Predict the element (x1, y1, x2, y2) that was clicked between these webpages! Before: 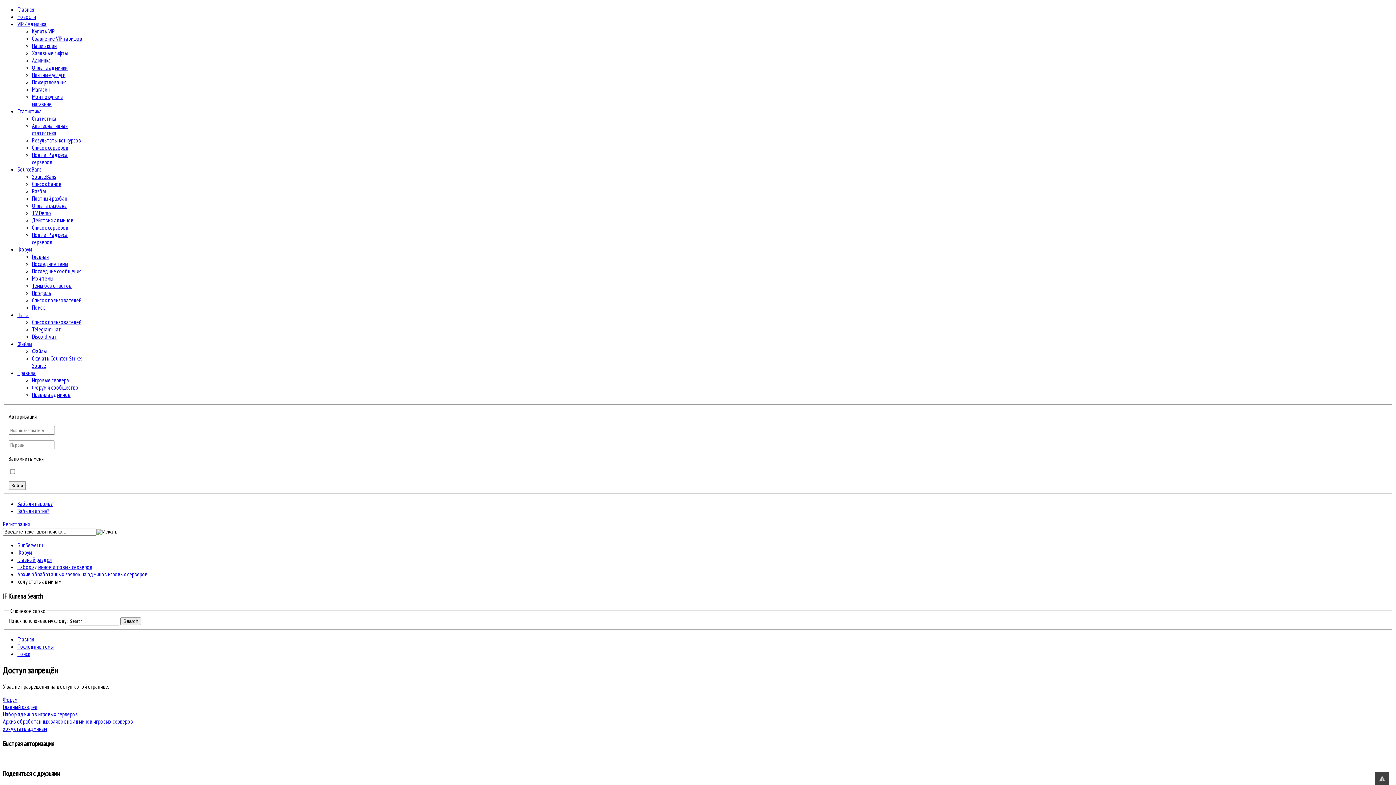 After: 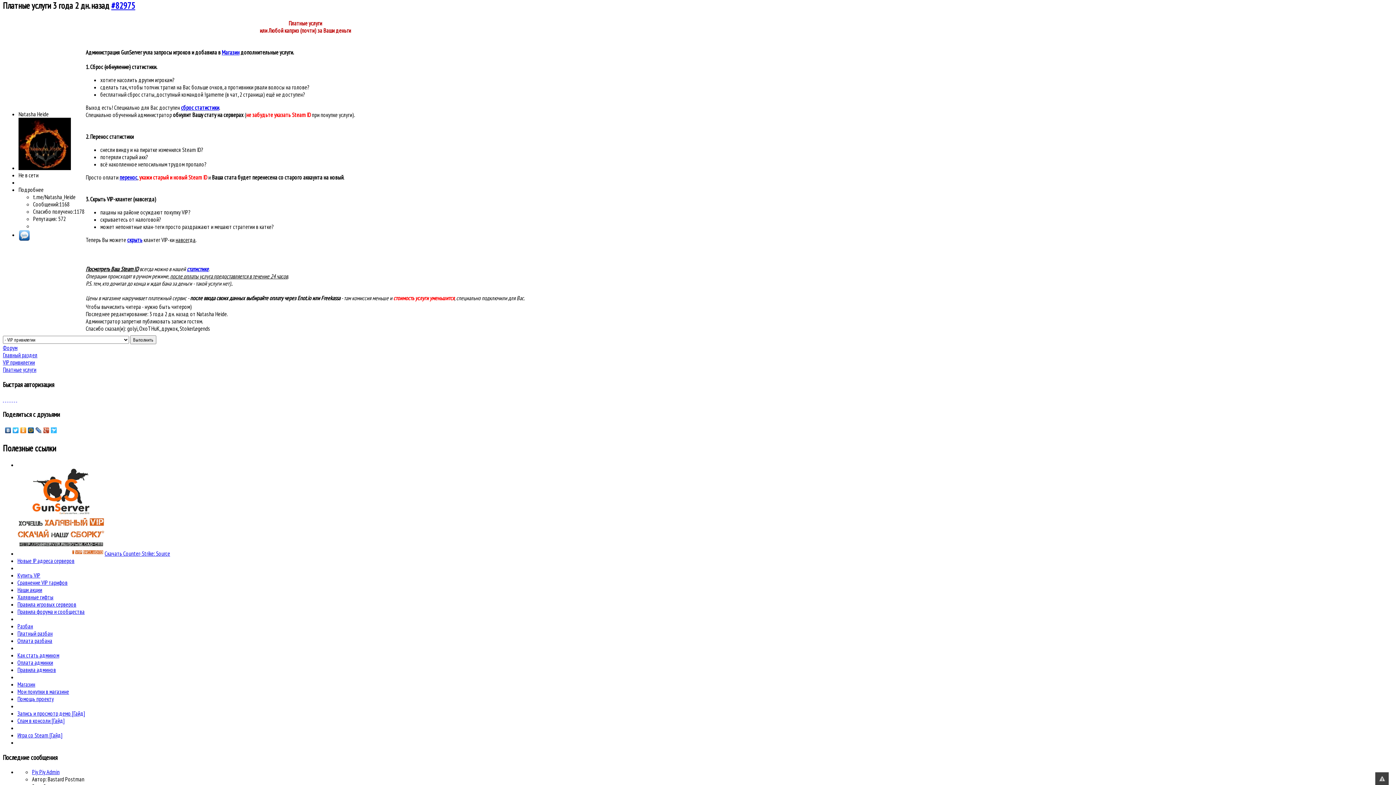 Action: label: Платные услуги bbox: (32, 71, 65, 78)